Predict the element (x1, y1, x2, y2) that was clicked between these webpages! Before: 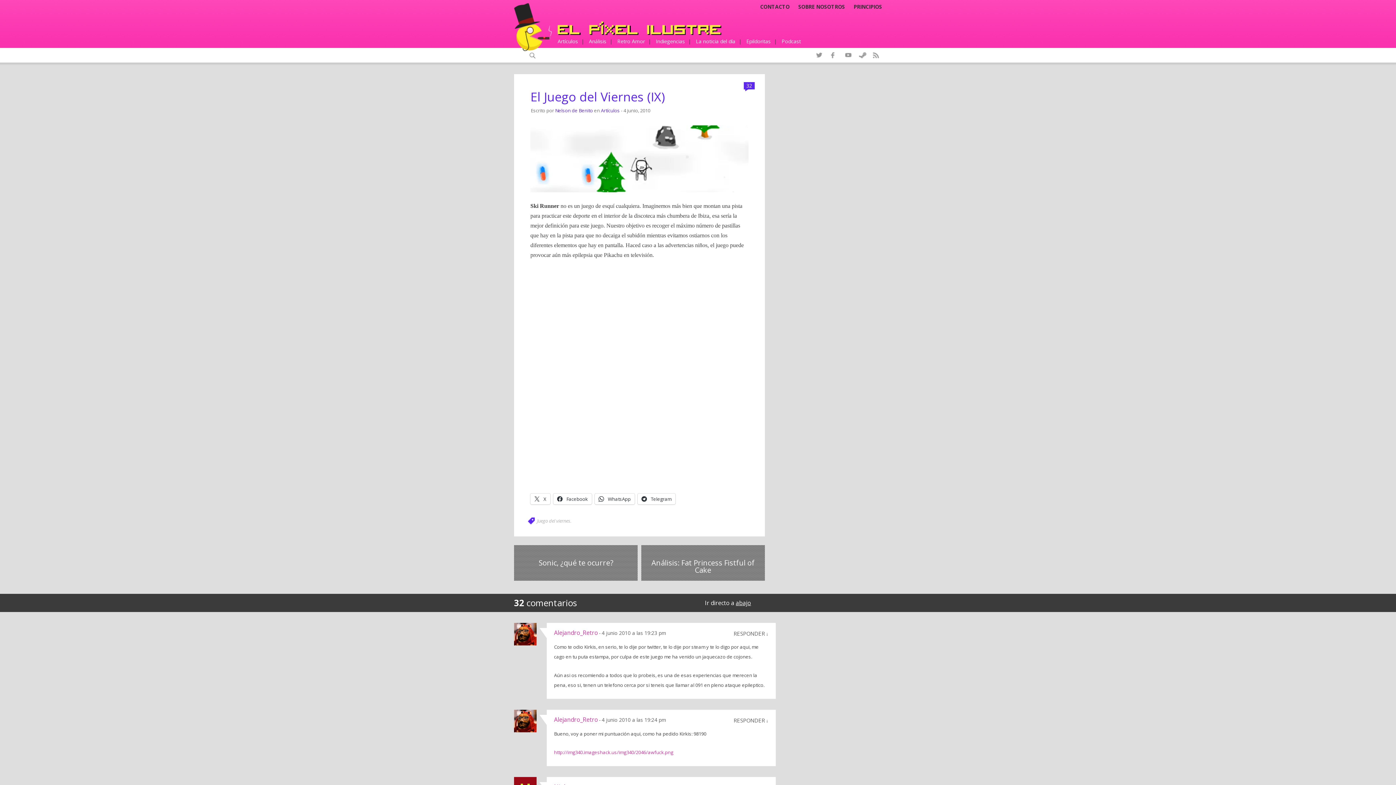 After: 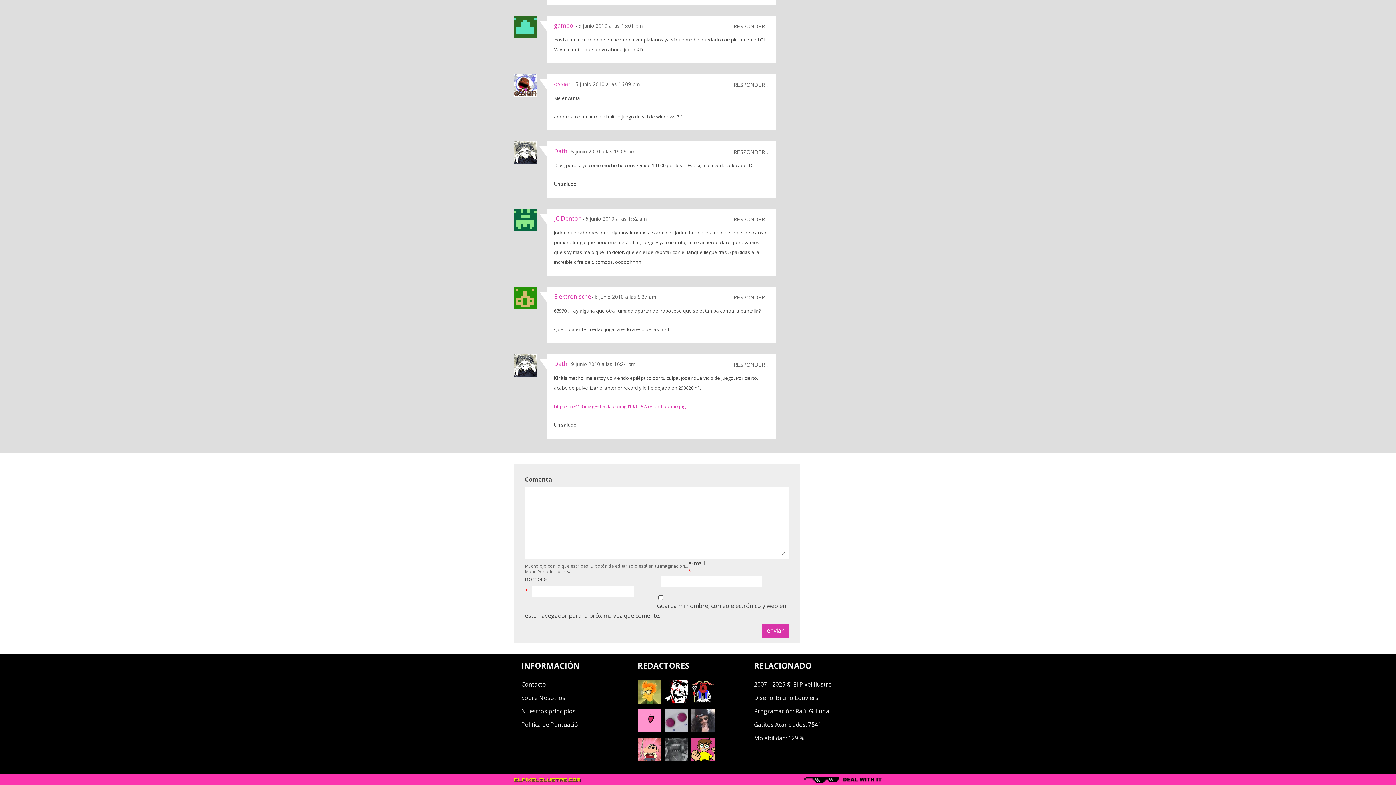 Action: bbox: (736, 599, 751, 607) label: abajo